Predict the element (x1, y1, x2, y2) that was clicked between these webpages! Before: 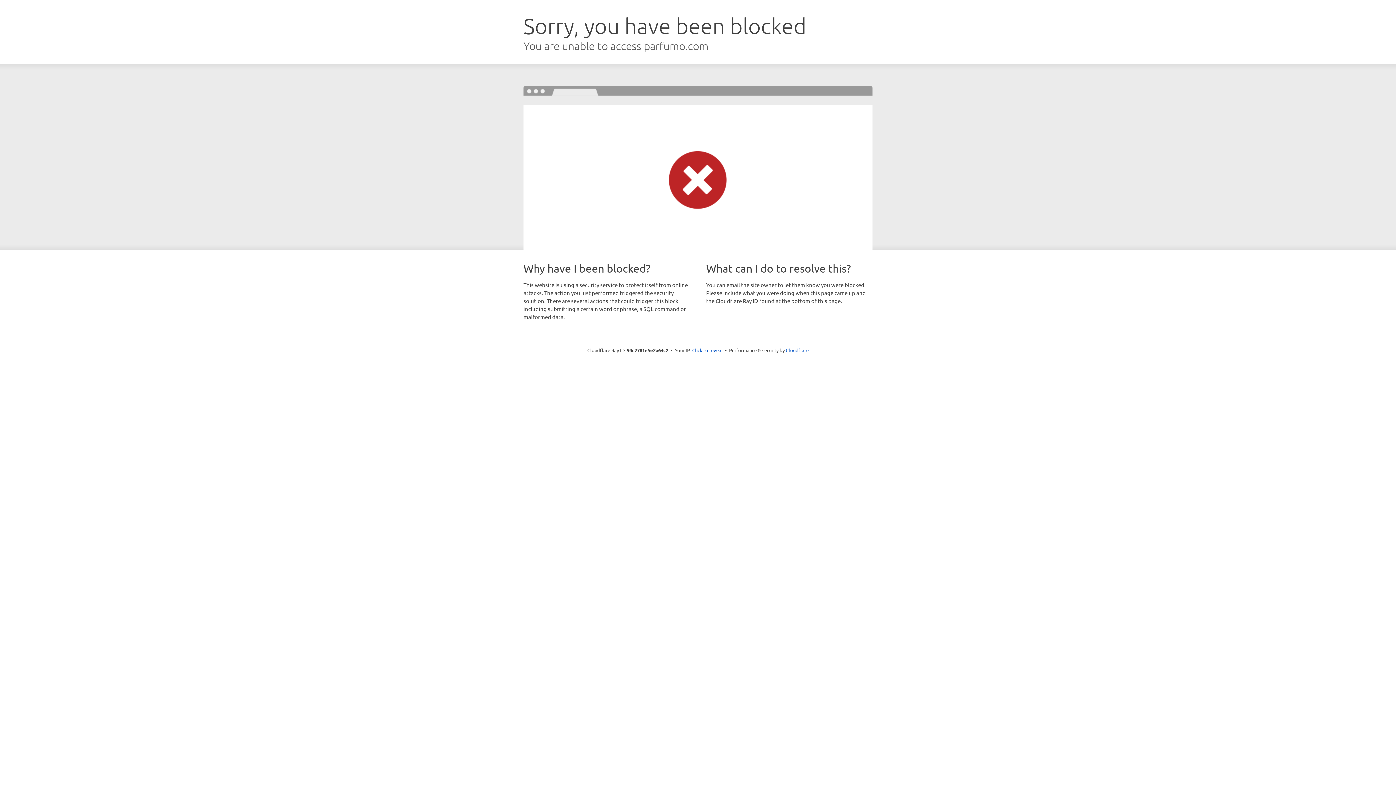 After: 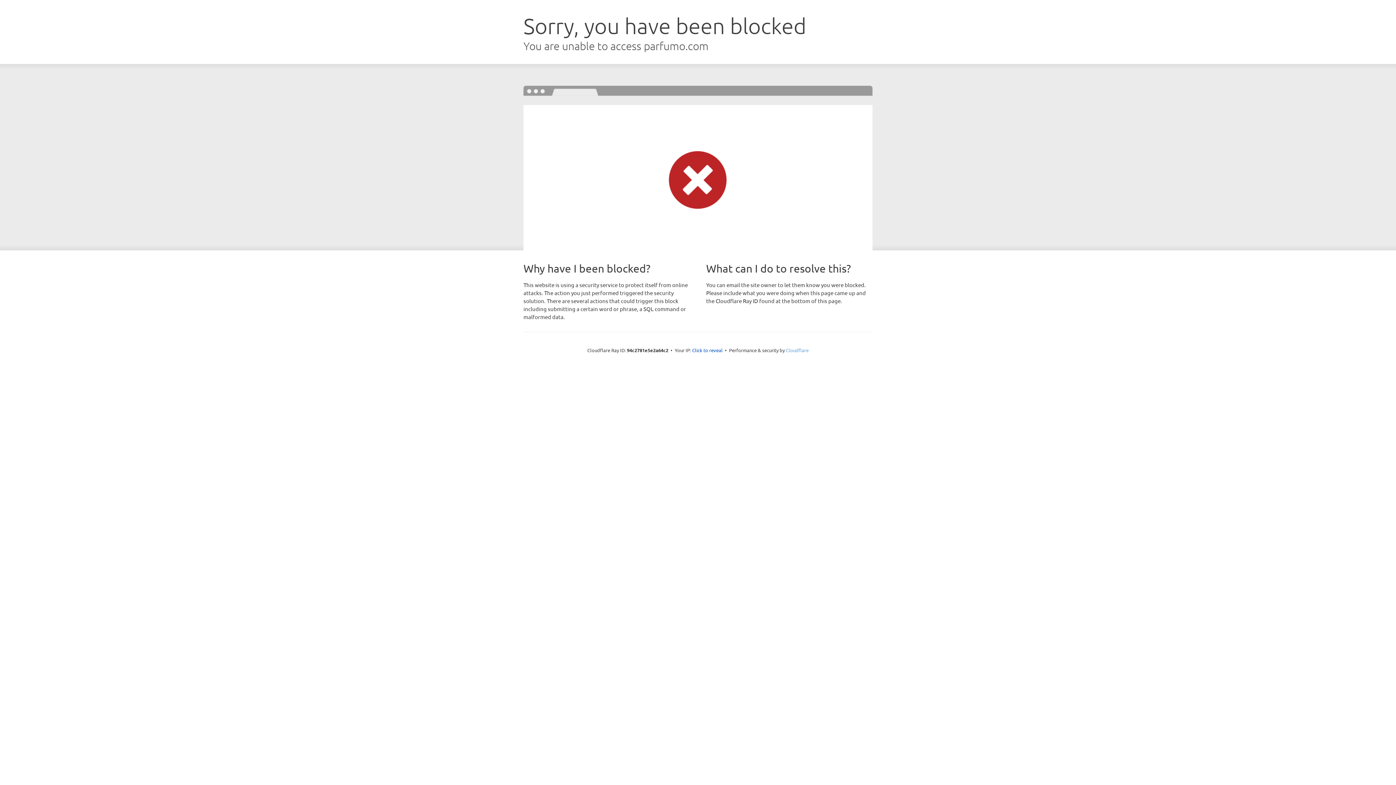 Action: bbox: (786, 347, 808, 353) label: Cloudflare